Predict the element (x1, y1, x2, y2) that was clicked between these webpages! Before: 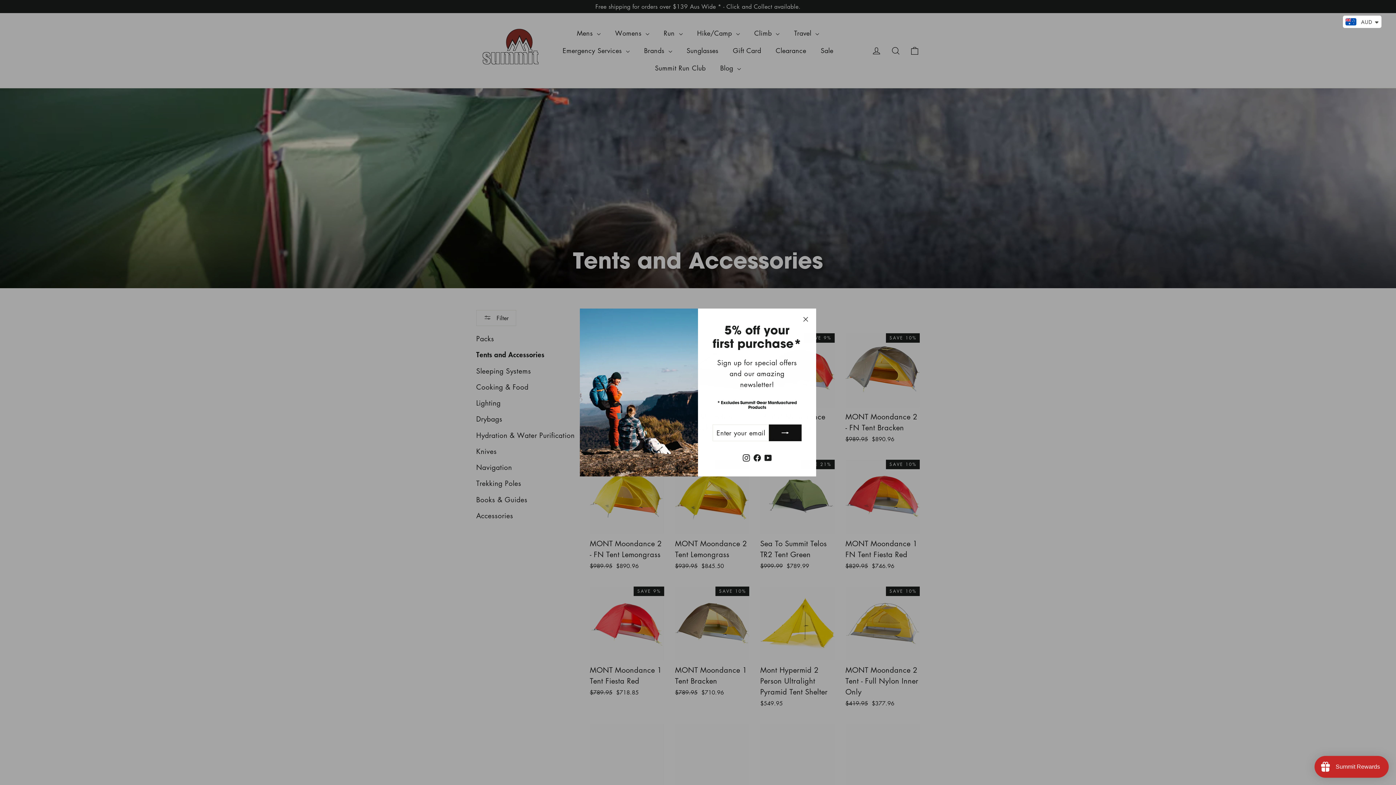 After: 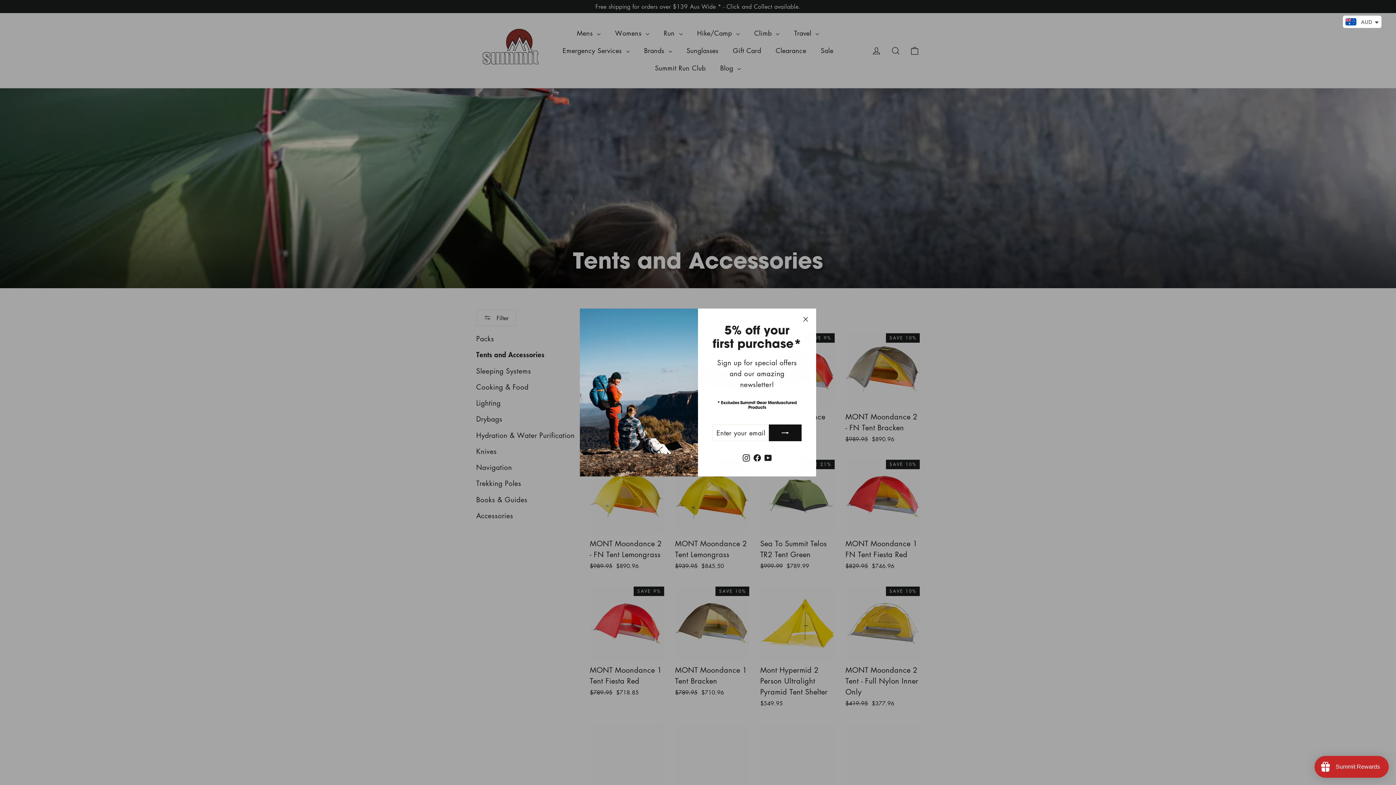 Action: label: Facebook bbox: (751, 463, 762, 473)